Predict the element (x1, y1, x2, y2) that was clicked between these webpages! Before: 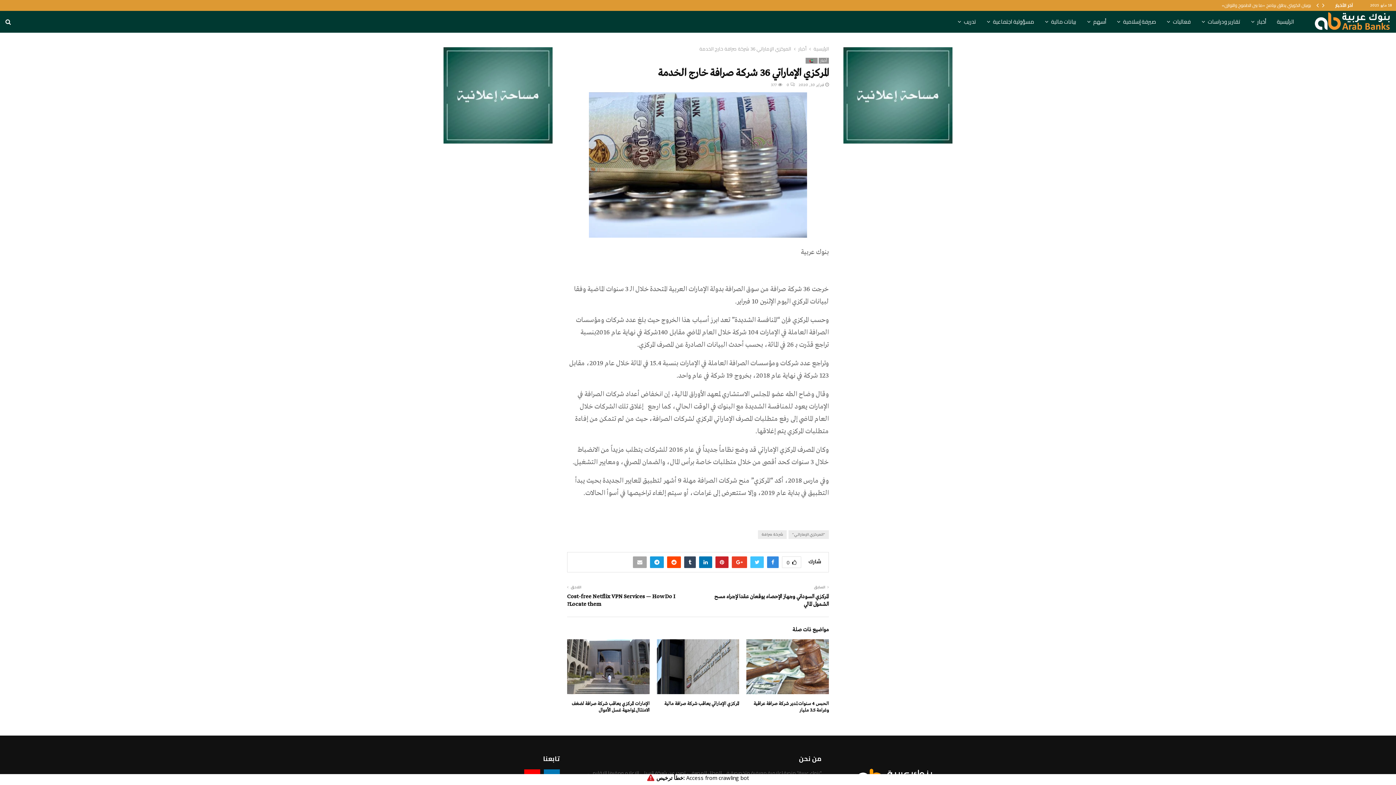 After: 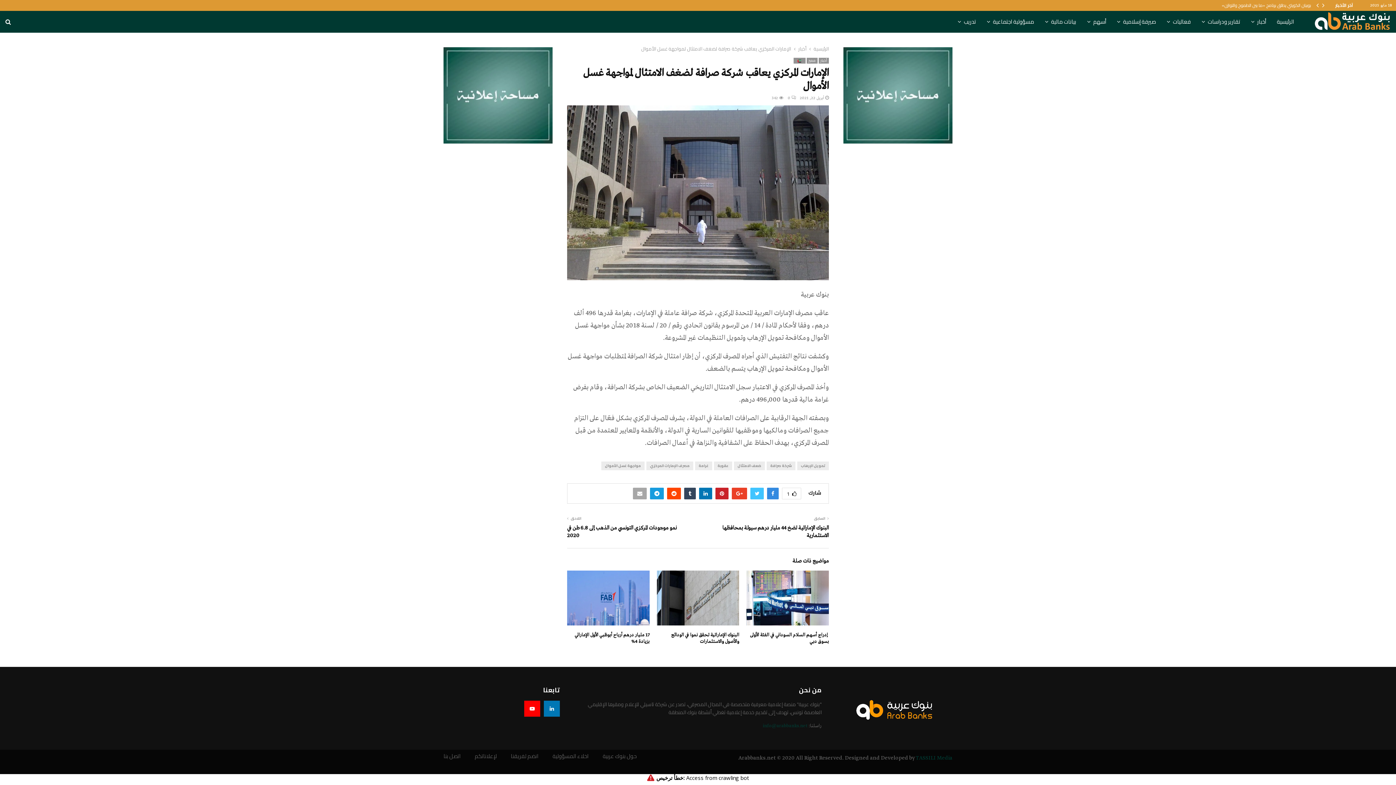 Action: bbox: (567, 639, 649, 694)